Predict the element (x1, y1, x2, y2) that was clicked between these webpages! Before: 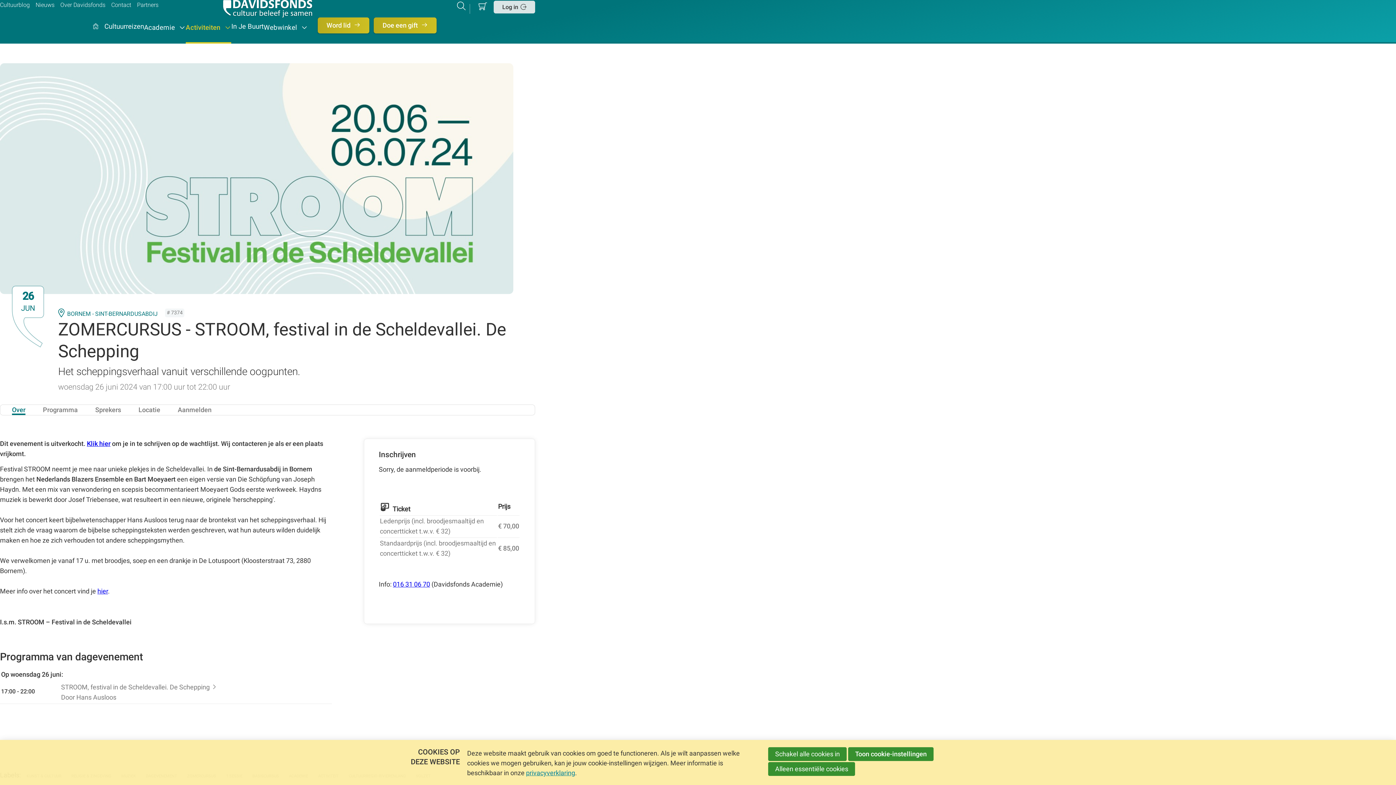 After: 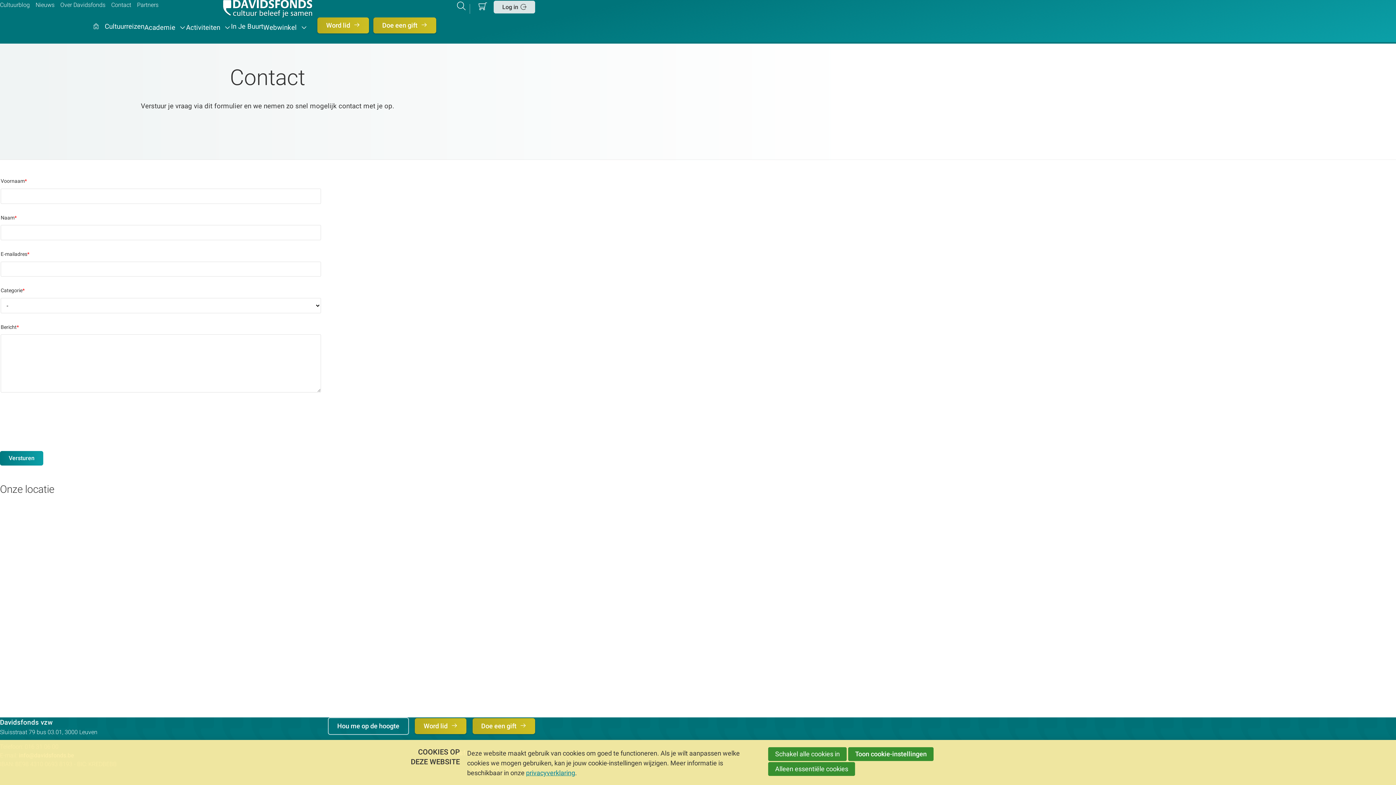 Action: label: Contact bbox: (111, 0, 131, 9)